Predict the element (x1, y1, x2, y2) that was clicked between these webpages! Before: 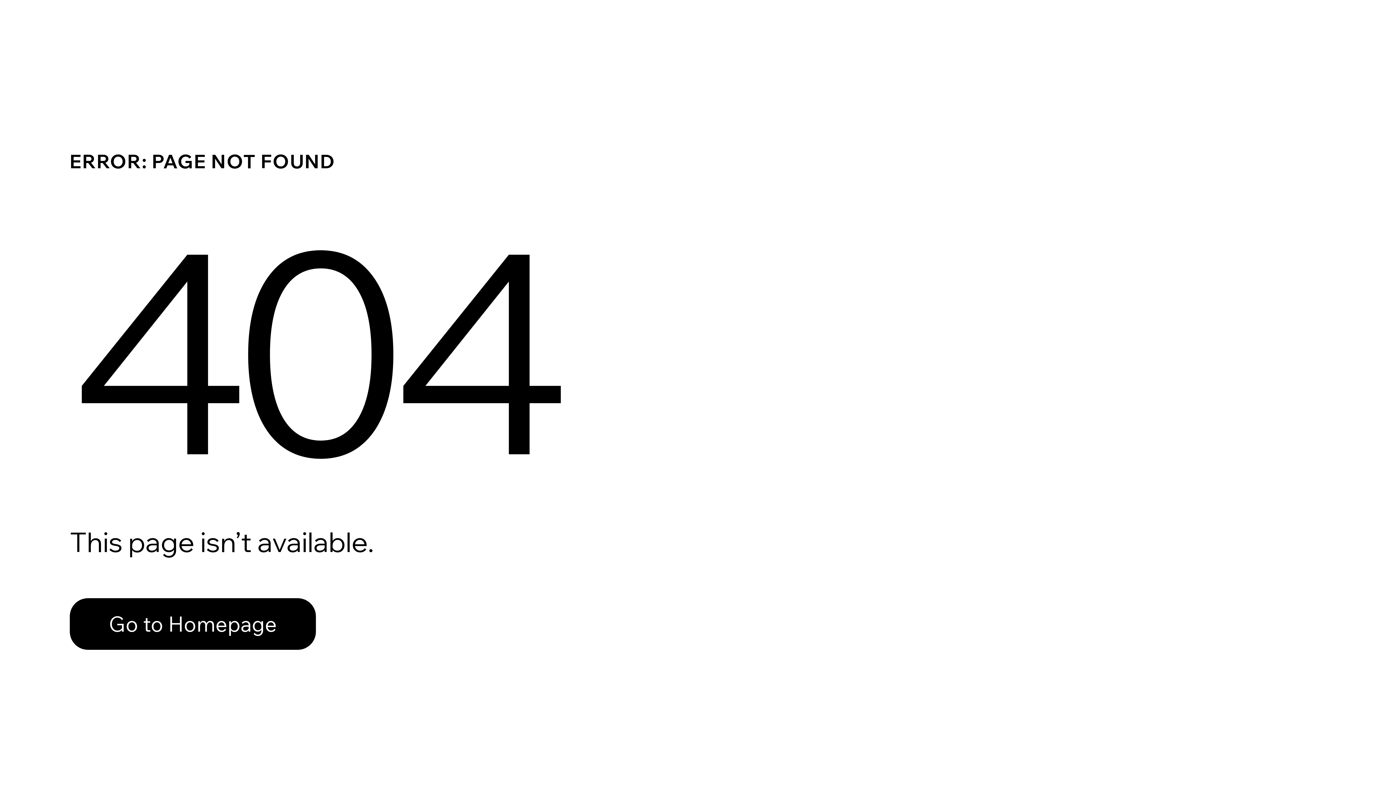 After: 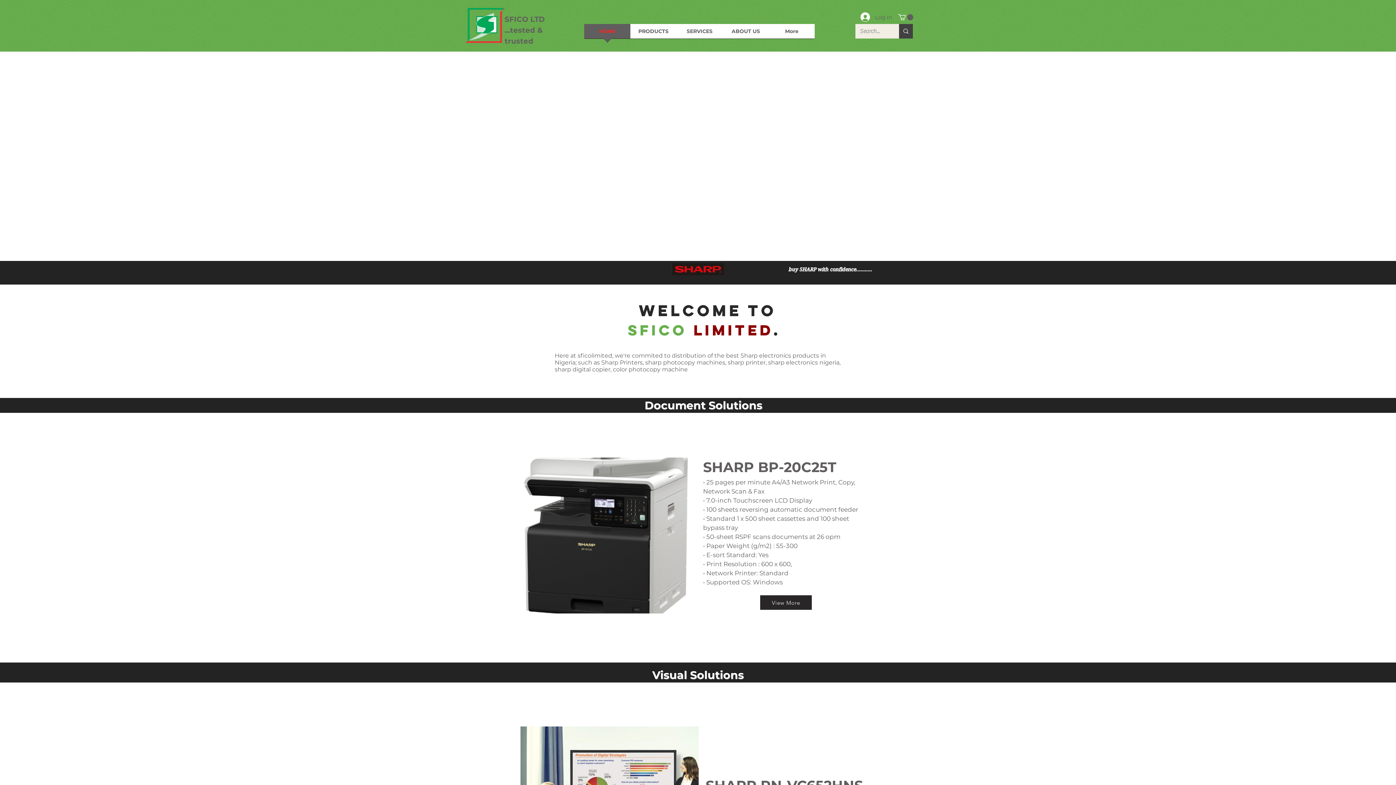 Action: bbox: (69, 582, 768, 659) label: Go to Homepage